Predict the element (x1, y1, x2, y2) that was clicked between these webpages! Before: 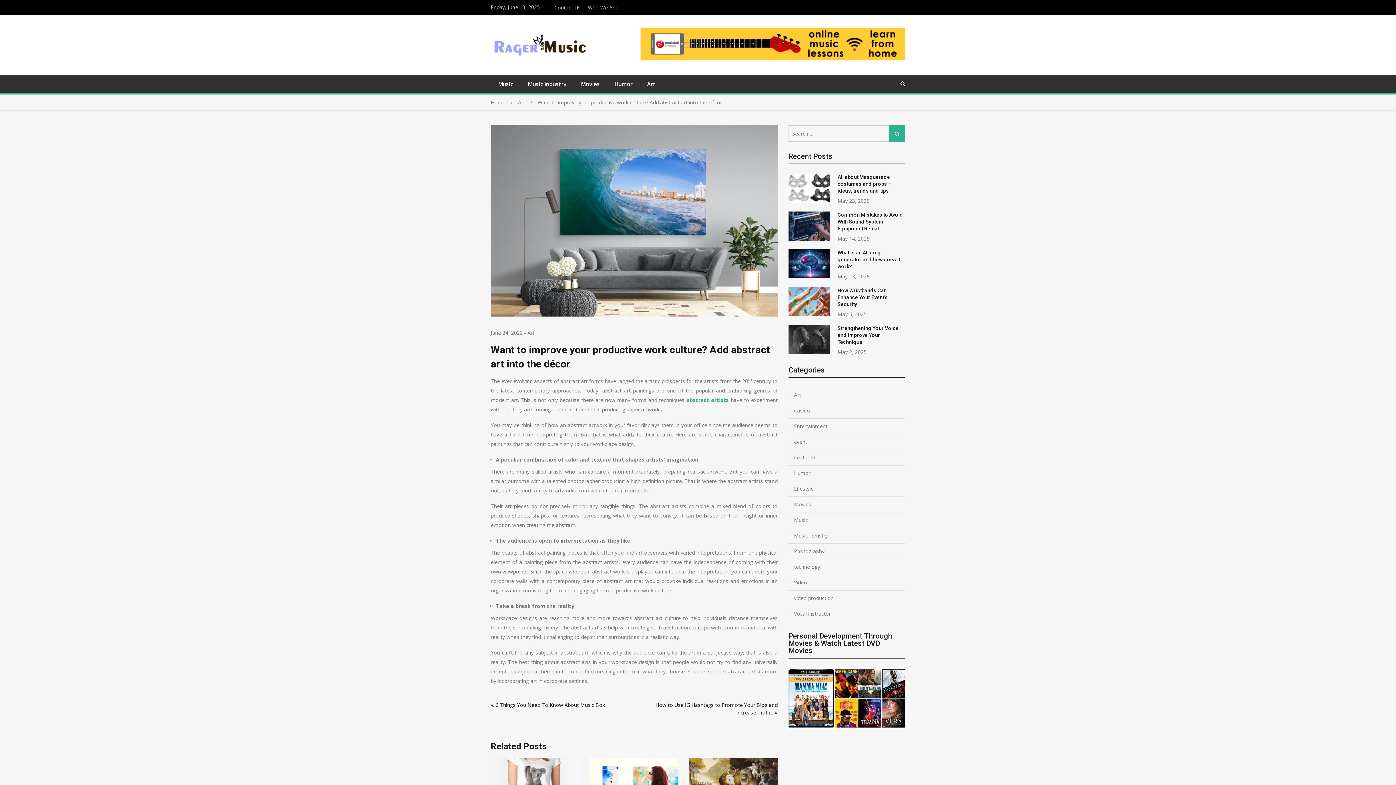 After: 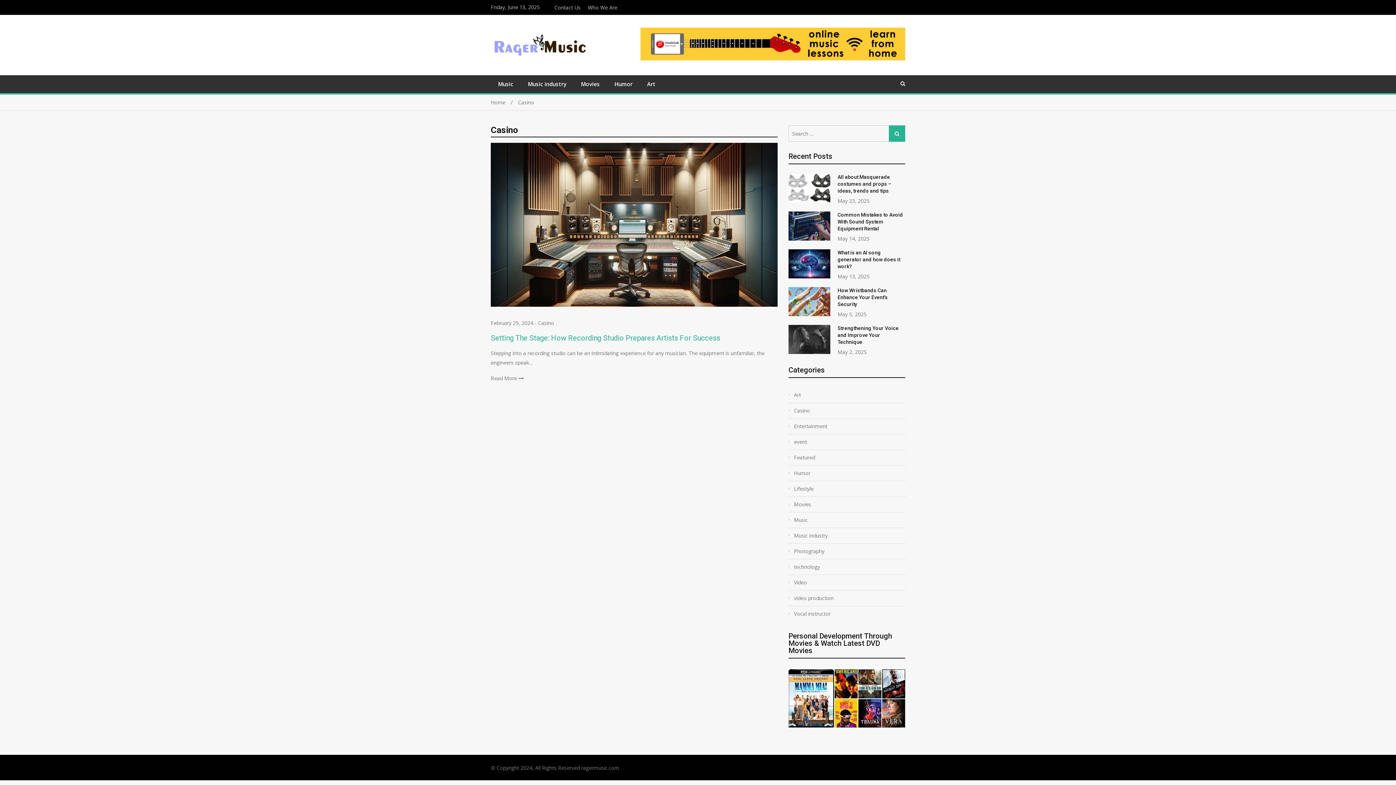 Action: label: Casino bbox: (794, 406, 905, 415)